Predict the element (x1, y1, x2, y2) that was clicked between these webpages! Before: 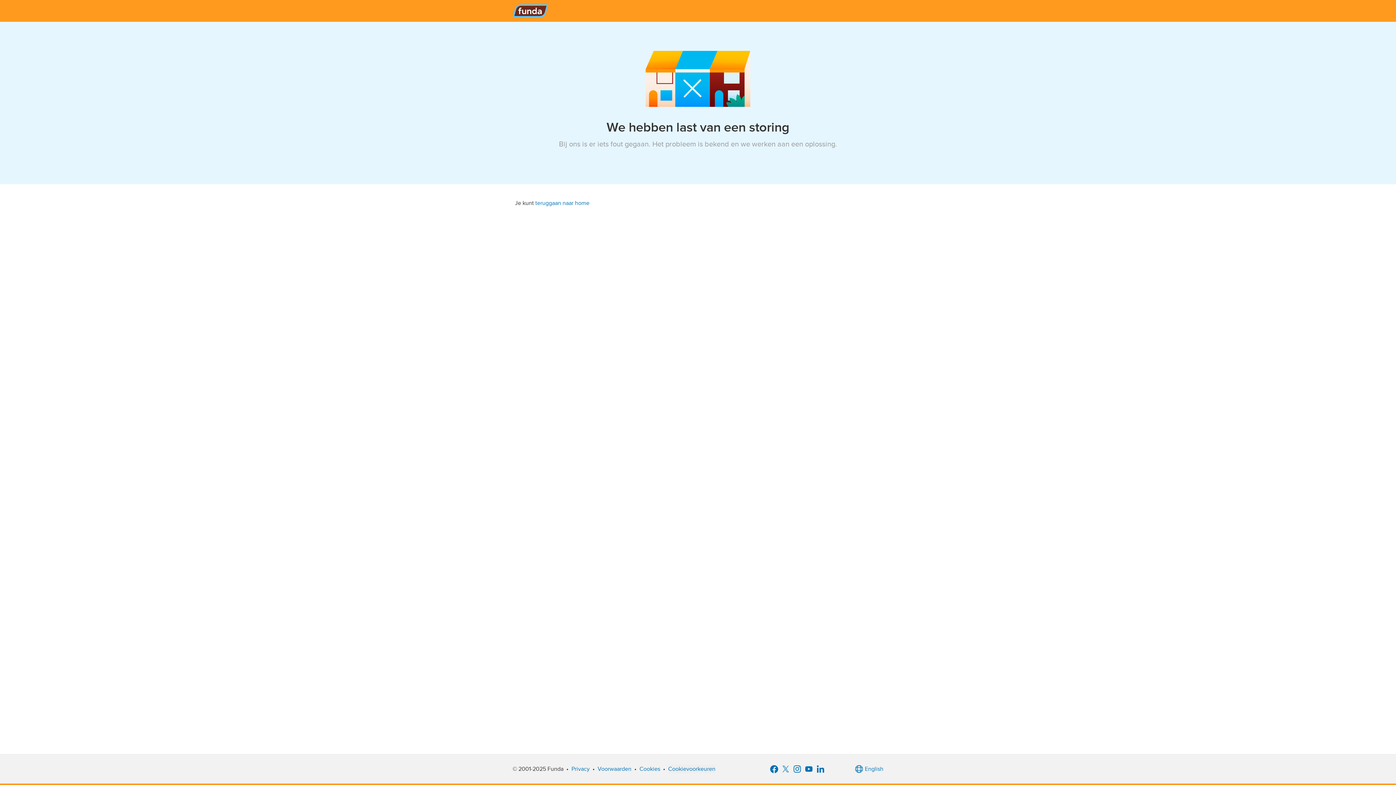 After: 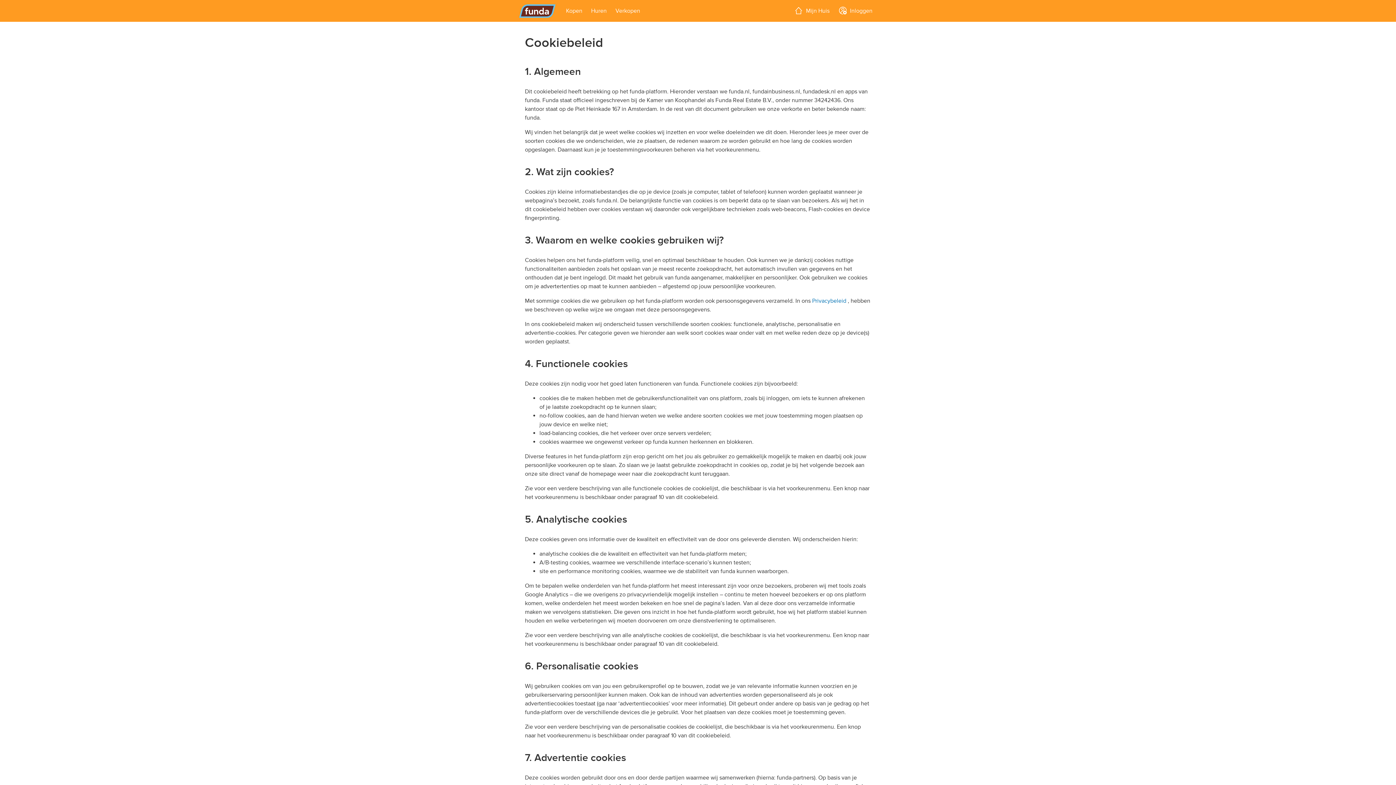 Action: bbox: (639, 765, 660, 773) label: Cookies